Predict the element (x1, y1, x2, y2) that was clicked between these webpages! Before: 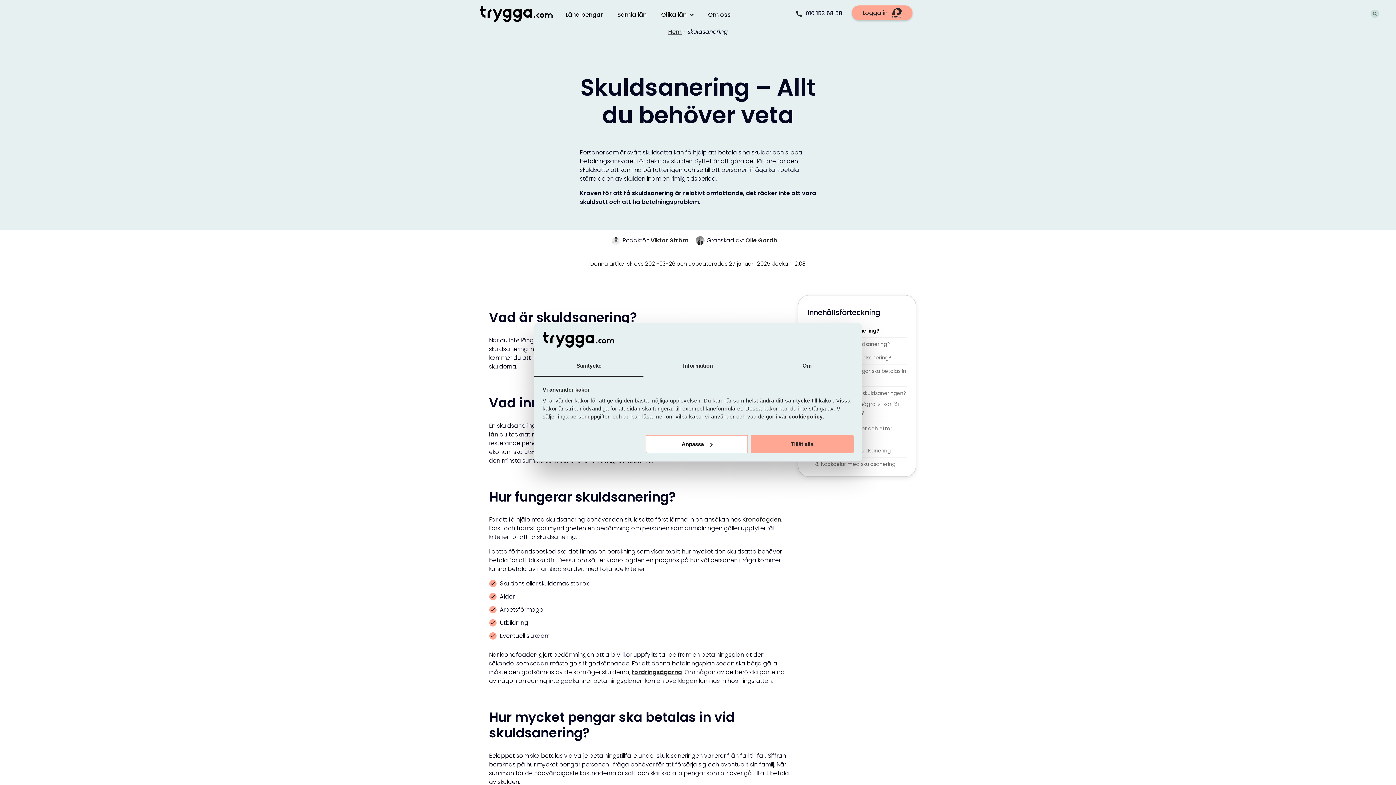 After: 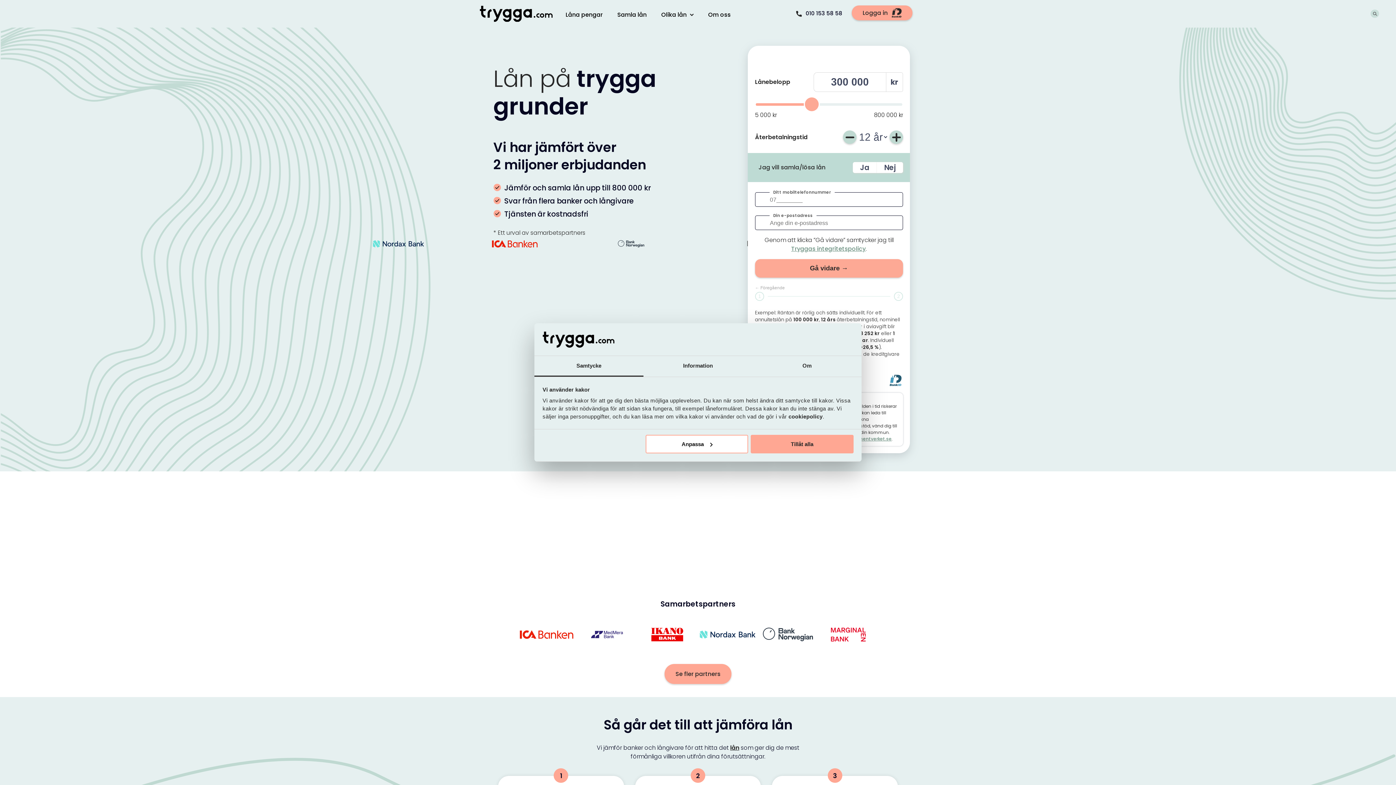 Action: bbox: (668, 27, 681, 36) label: Hem